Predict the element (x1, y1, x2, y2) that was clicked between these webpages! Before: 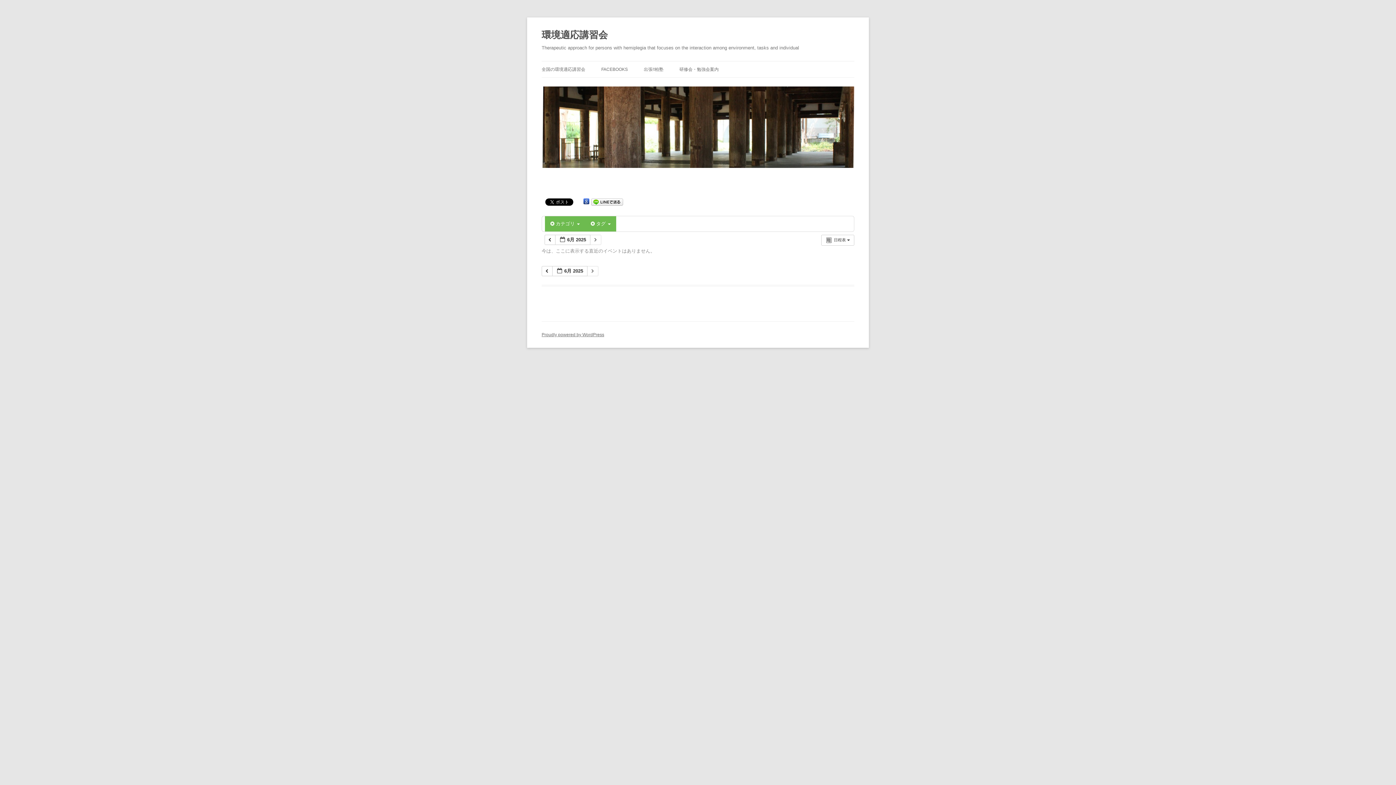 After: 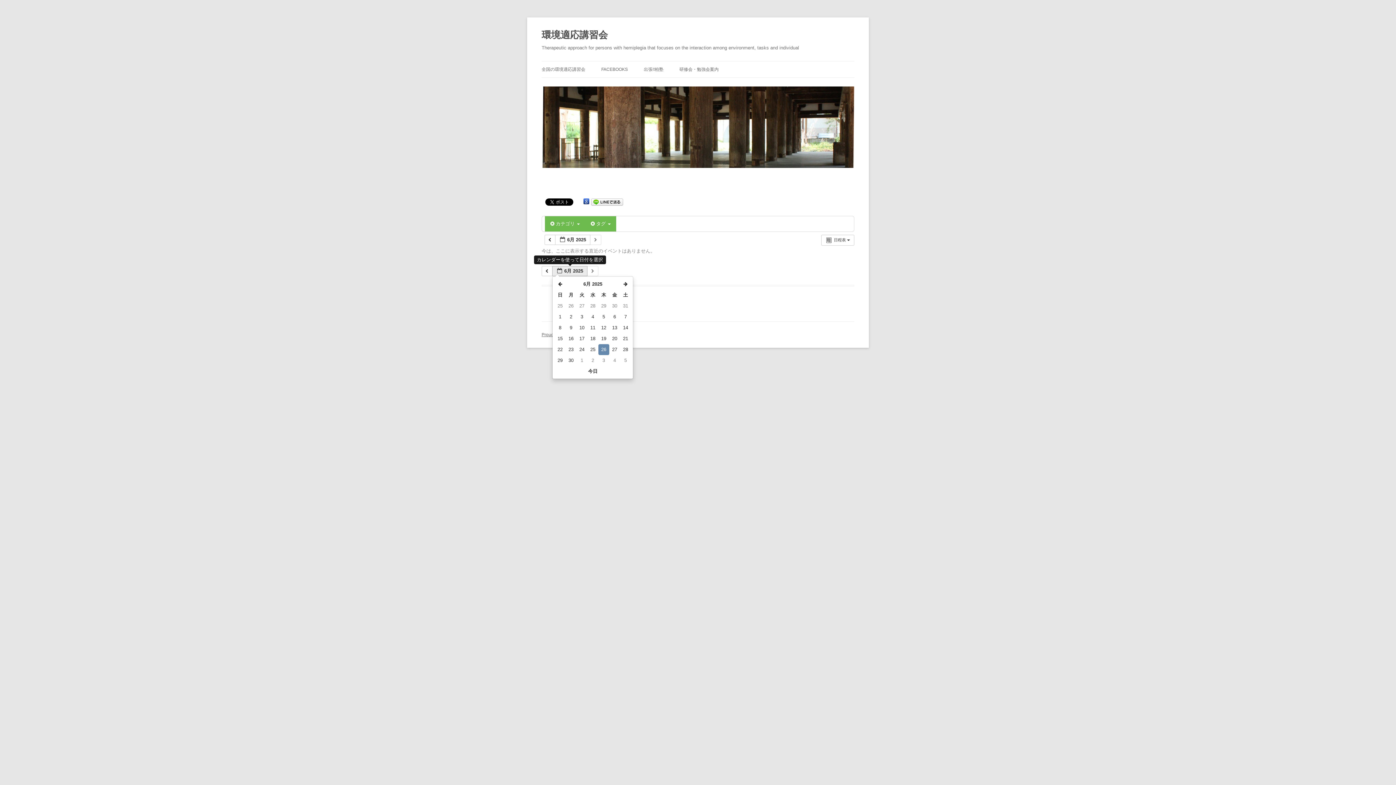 Action: label:  6月 2025  bbox: (552, 266, 587, 276)